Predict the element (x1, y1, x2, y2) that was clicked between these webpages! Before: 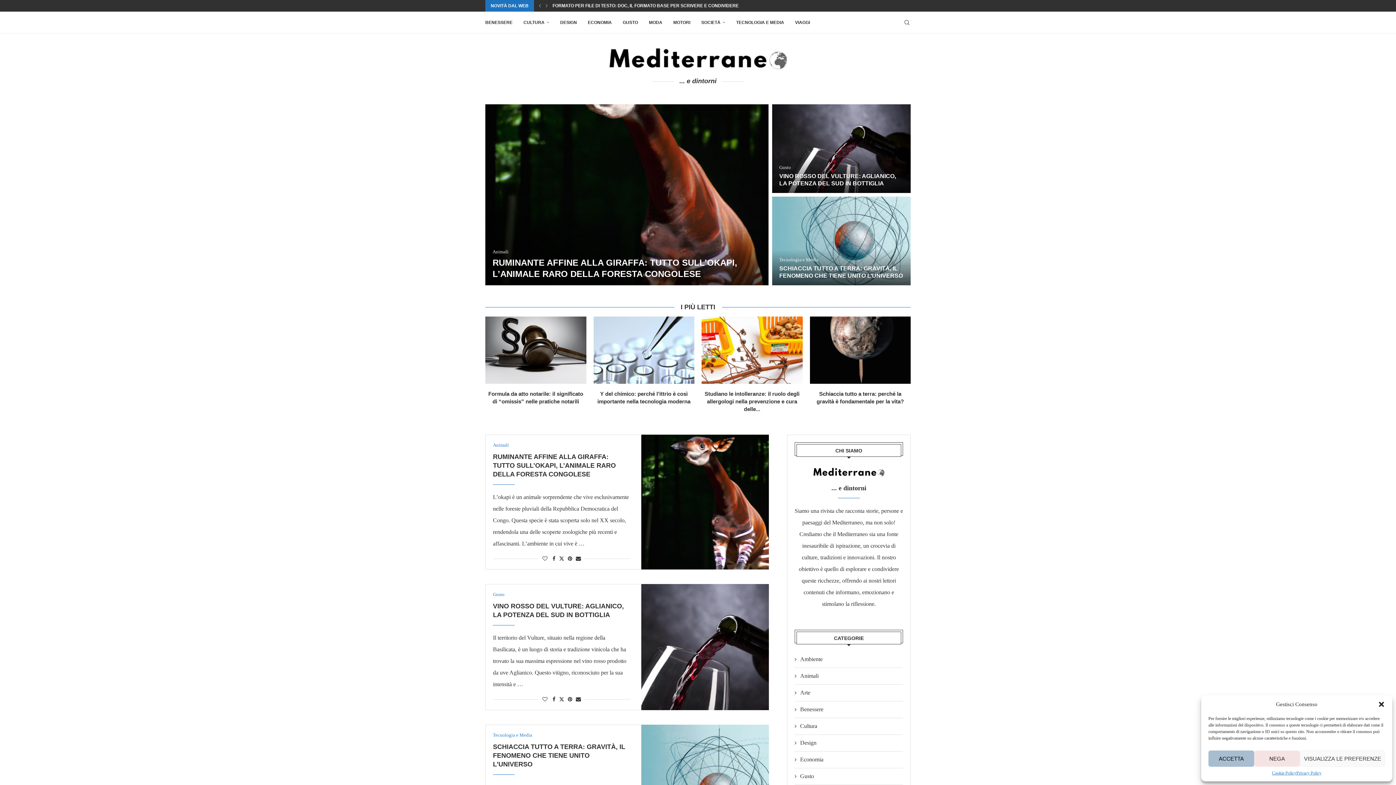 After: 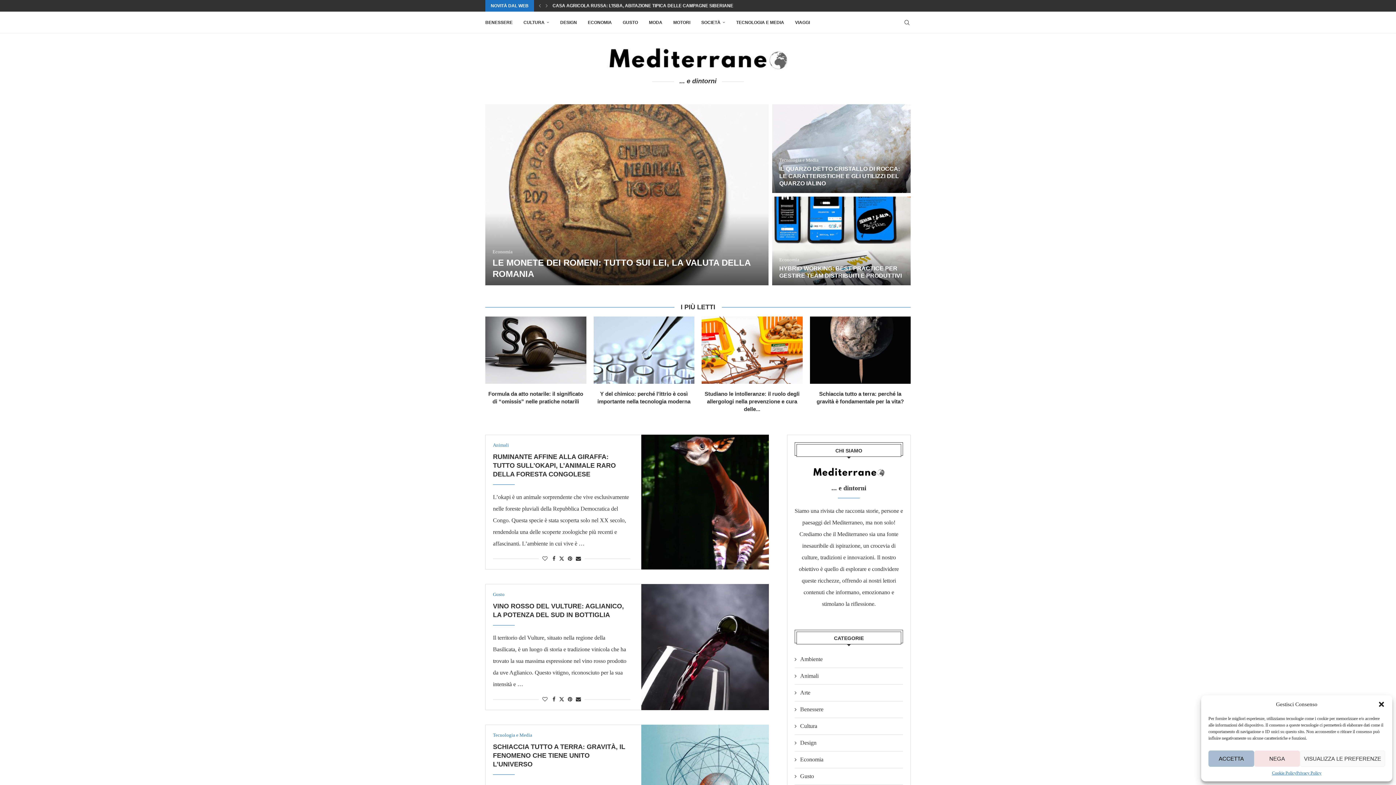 Action: bbox: (607, 48, 789, 70)